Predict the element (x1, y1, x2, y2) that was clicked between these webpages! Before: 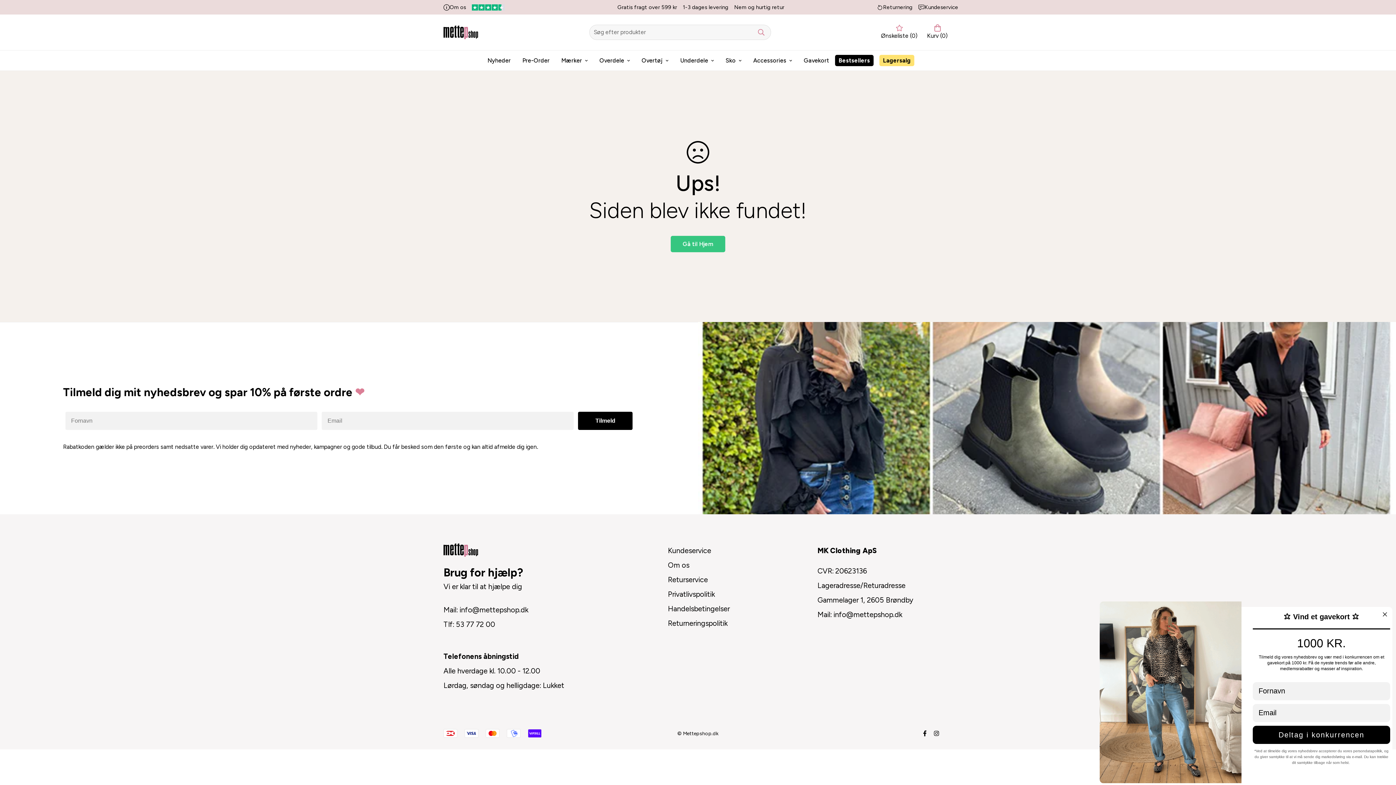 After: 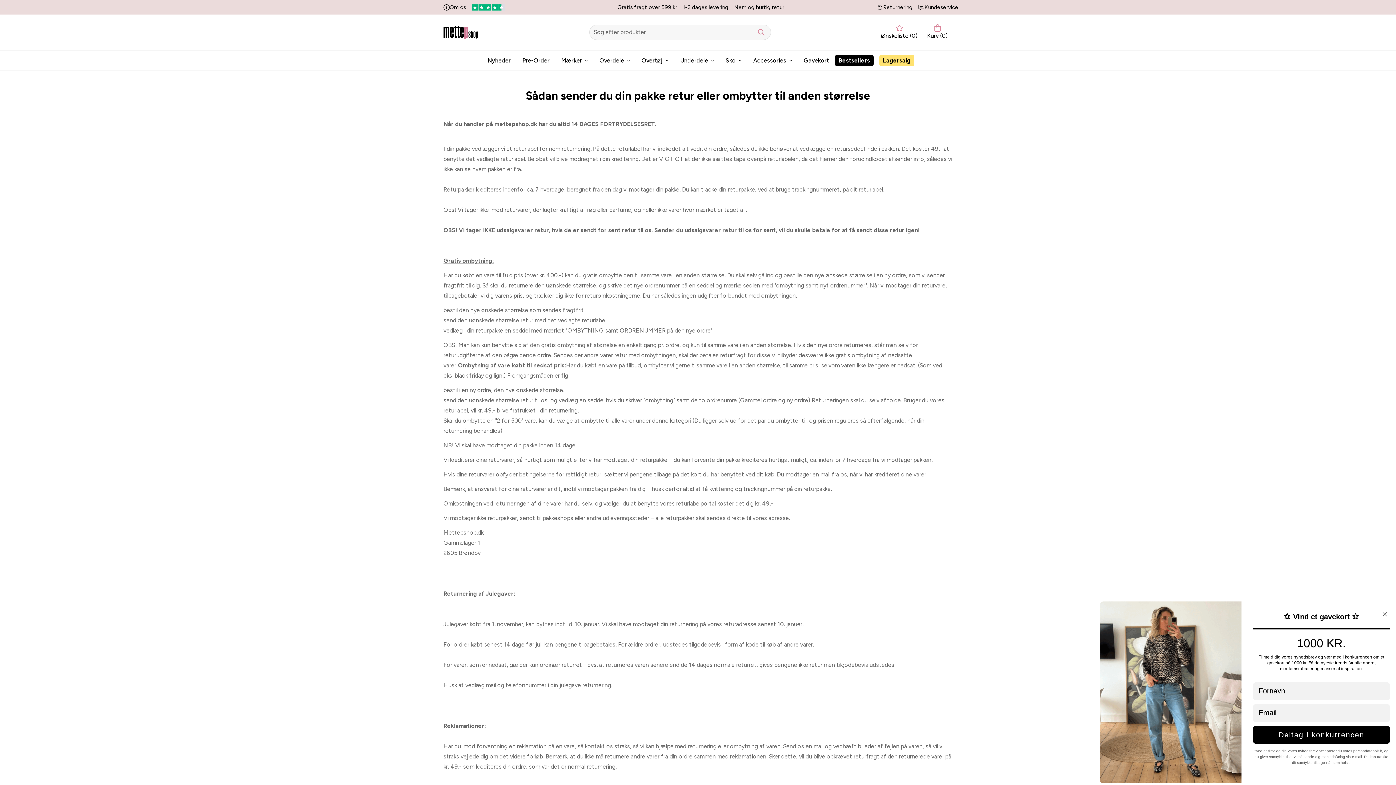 Action: bbox: (871, 3, 912, 11) label: Returnering